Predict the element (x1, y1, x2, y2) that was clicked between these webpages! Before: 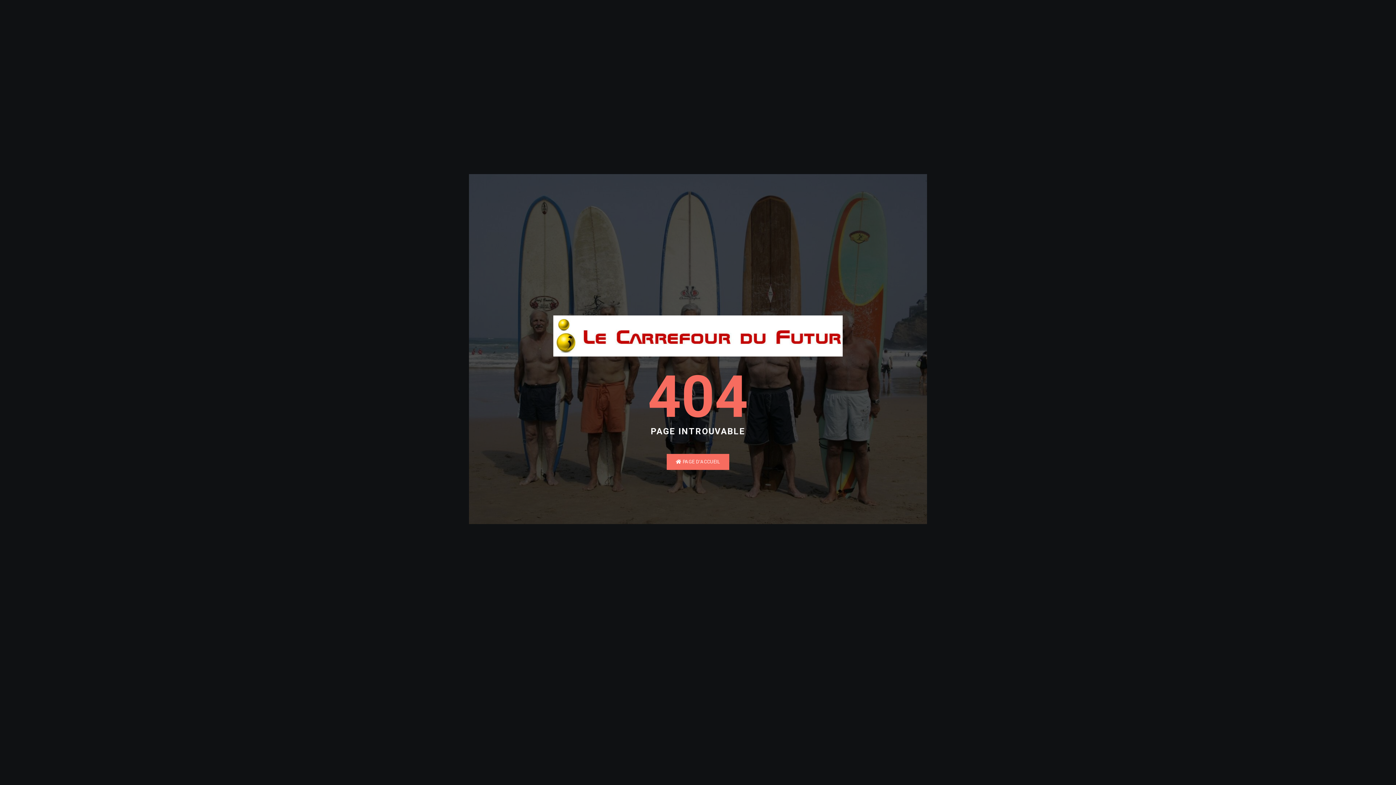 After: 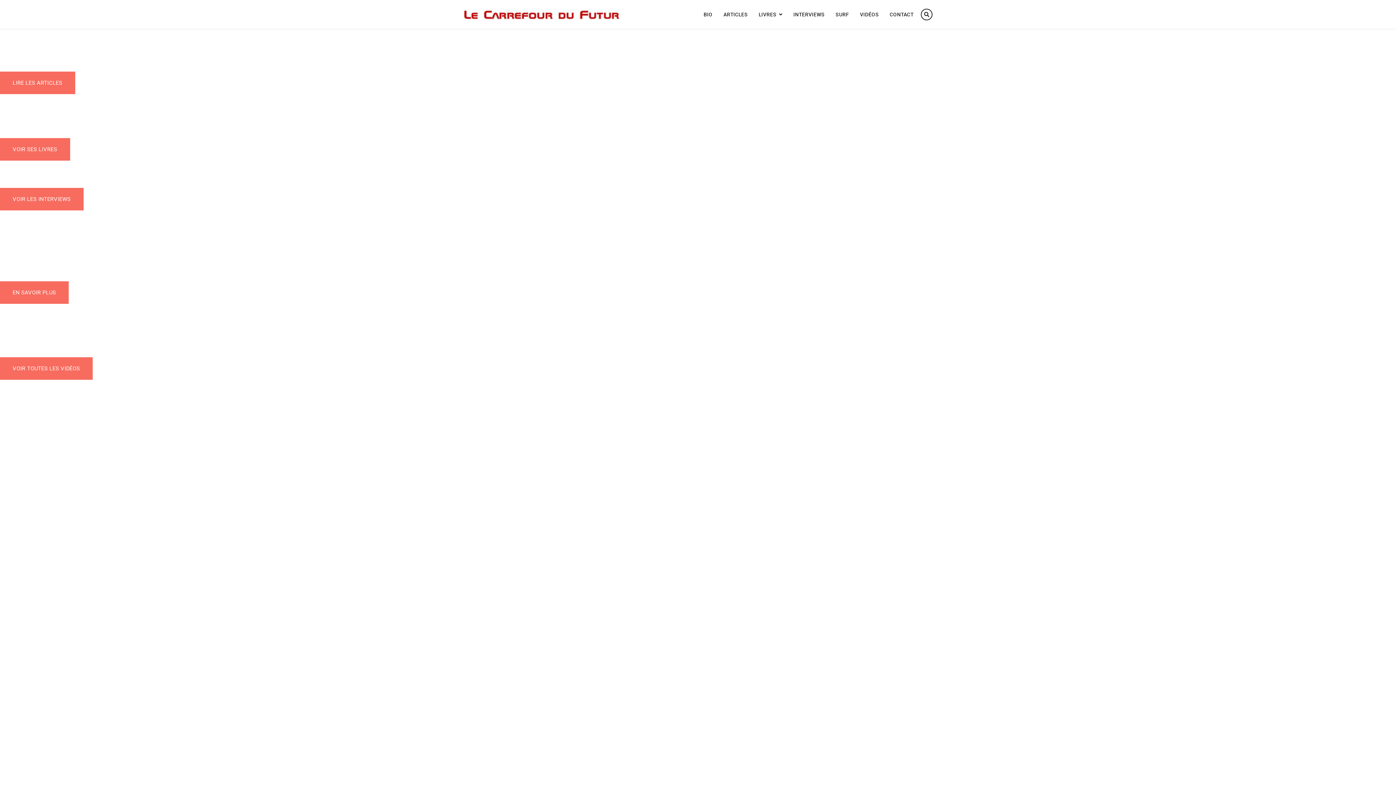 Action: bbox: (553, 338, 842, 344)